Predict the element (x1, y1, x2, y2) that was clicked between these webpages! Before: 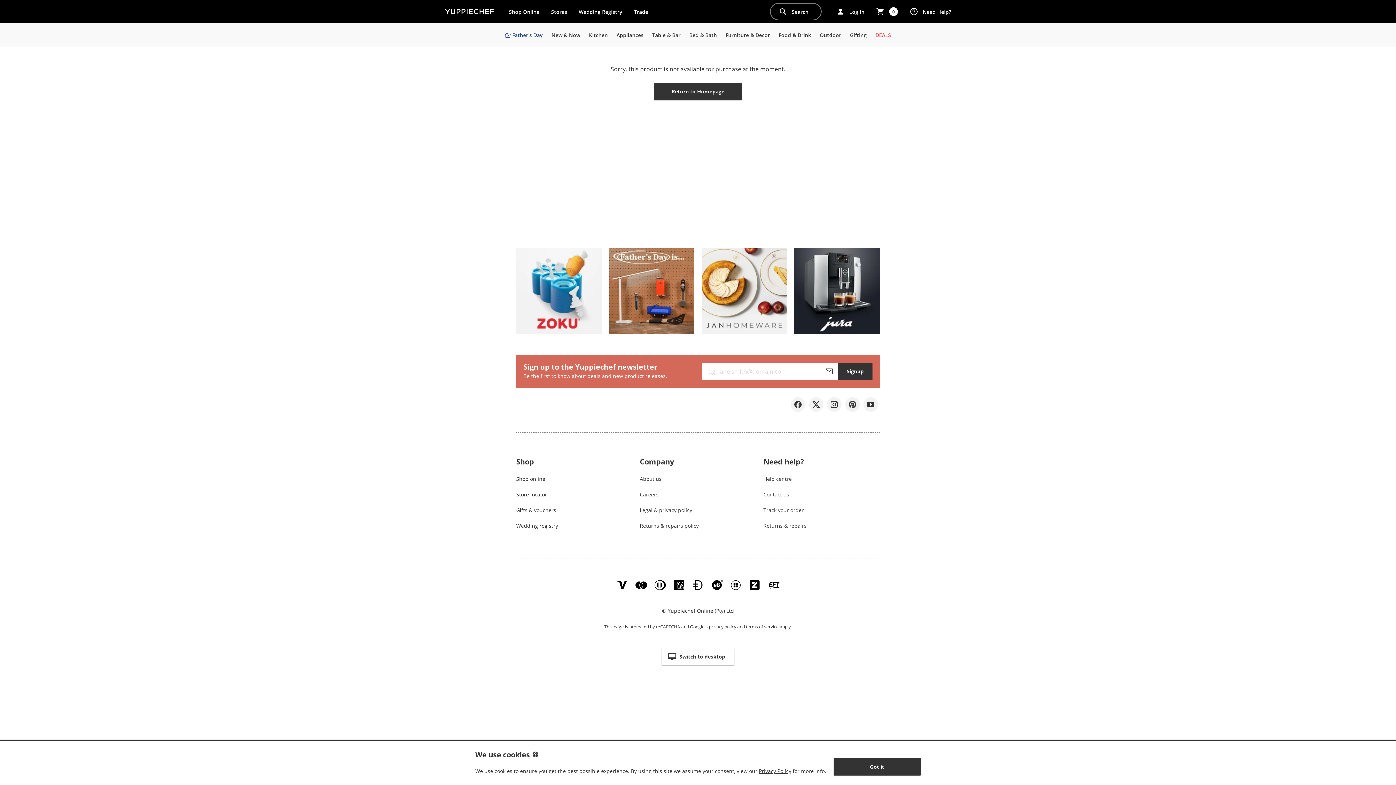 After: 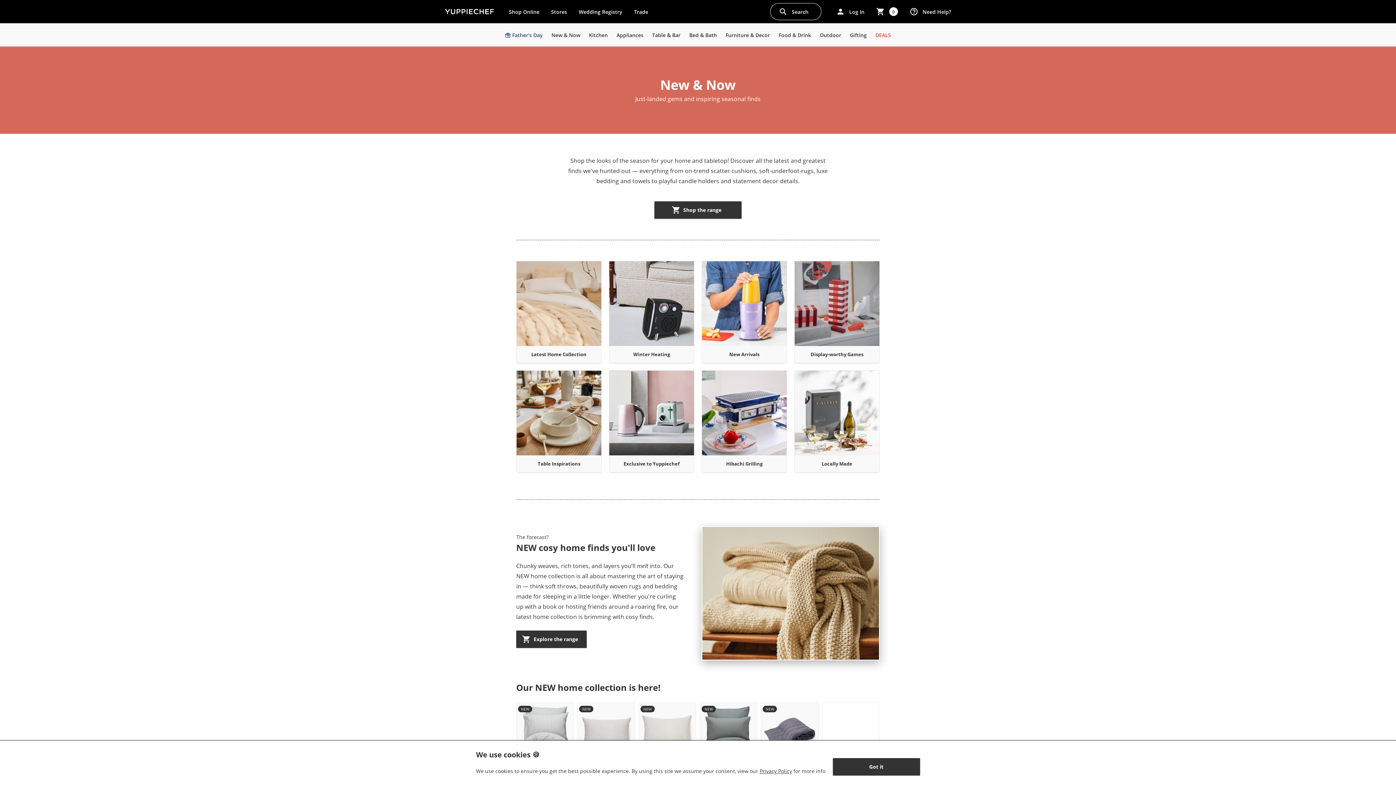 Action: label: New & Now bbox: (547, 23, 584, 46)